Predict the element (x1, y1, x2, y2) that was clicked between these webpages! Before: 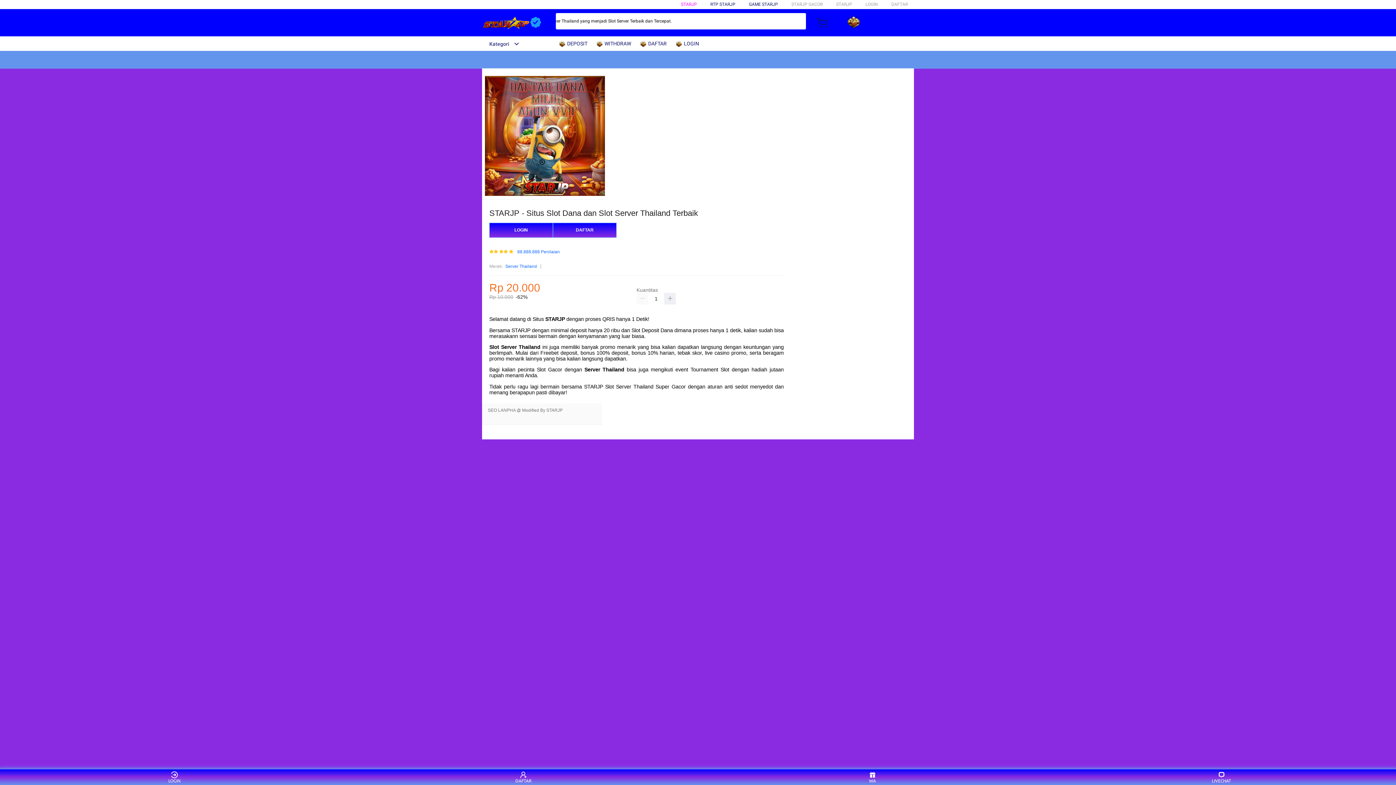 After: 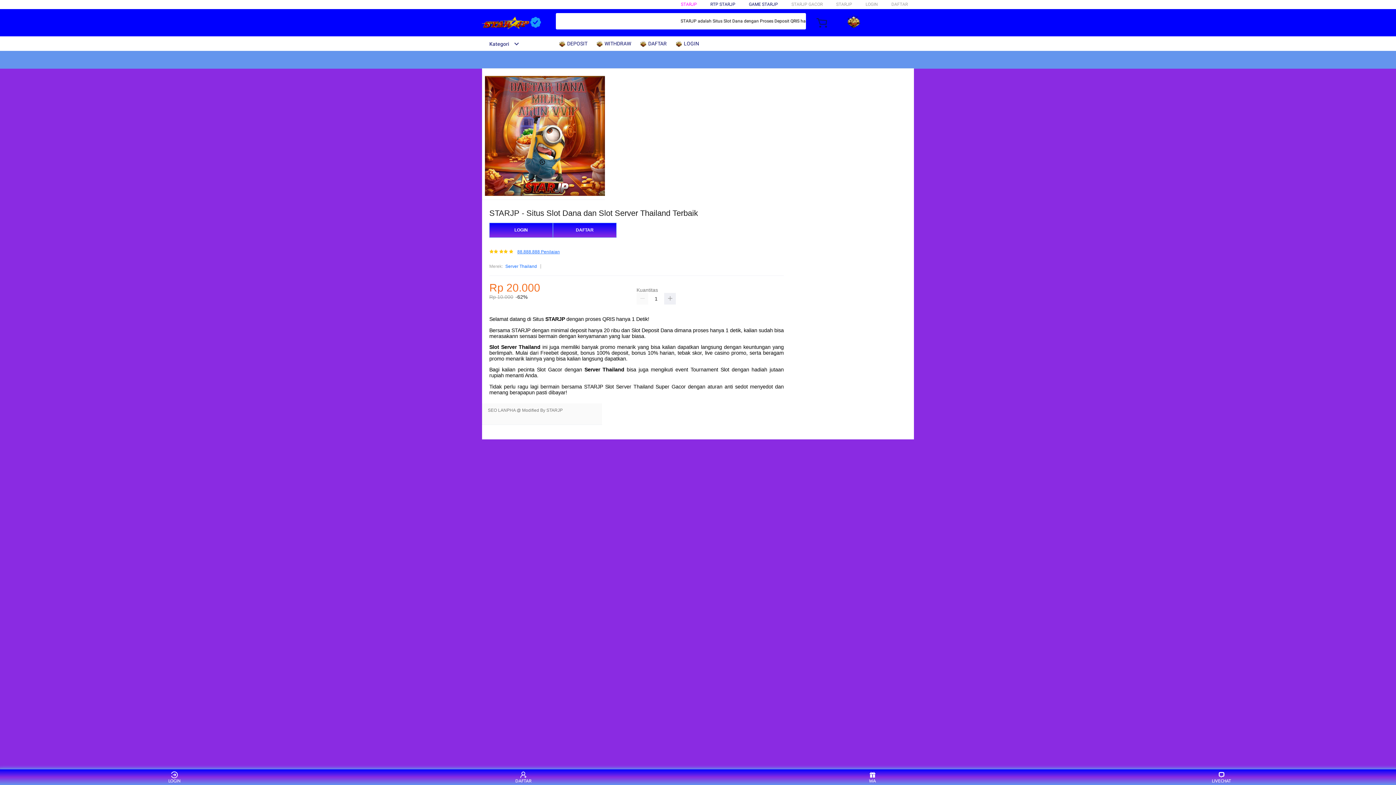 Action: label: 88.888.888 Penilaian bbox: (517, 249, 560, 254)